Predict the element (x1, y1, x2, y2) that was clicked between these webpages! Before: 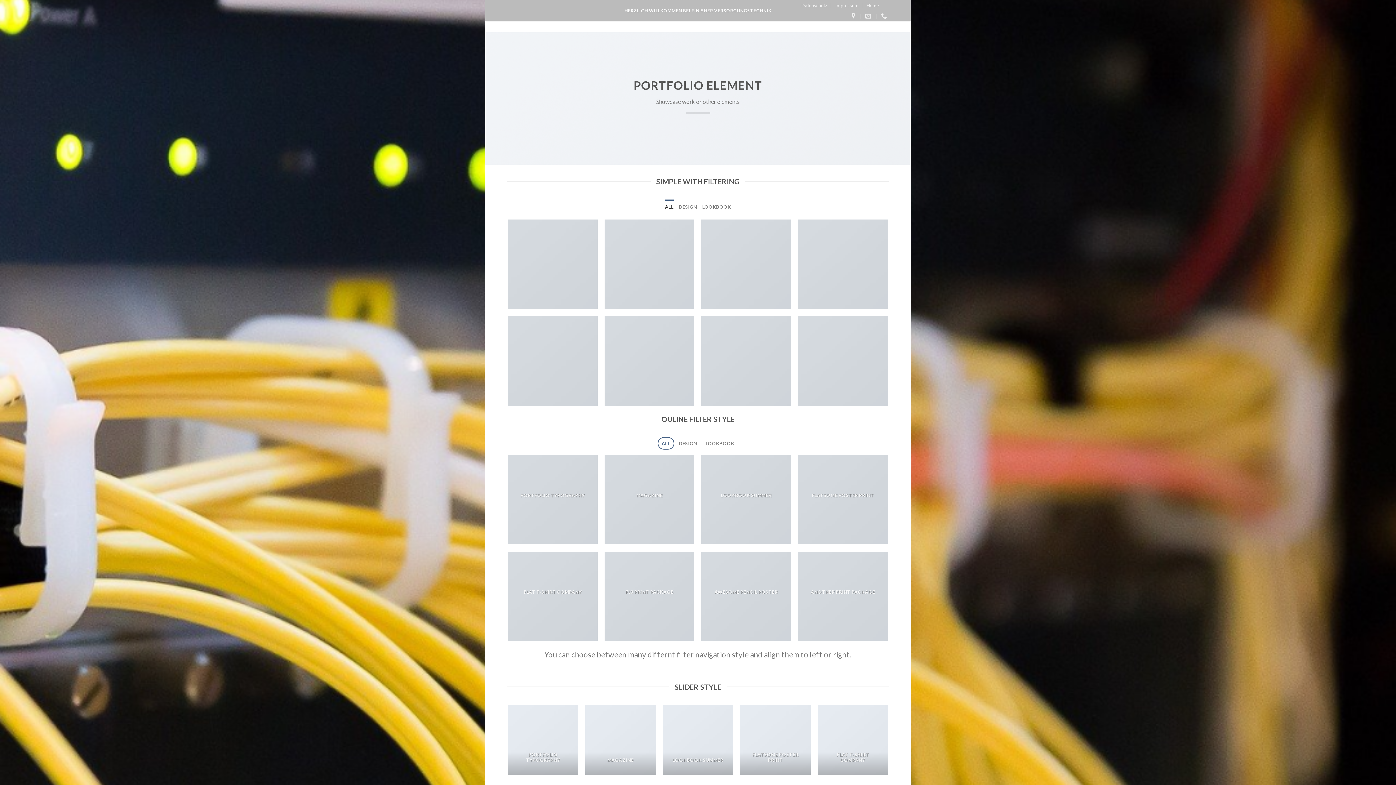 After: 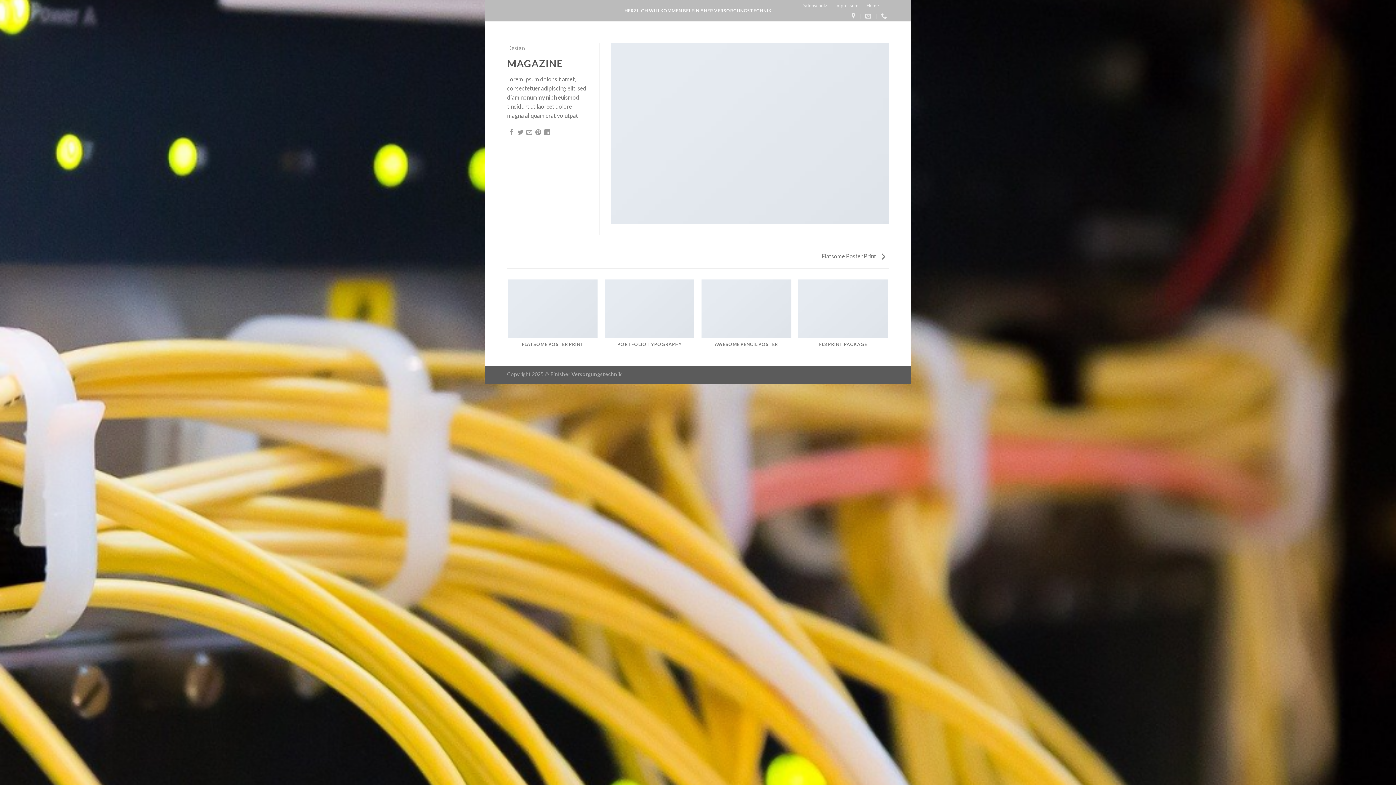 Action: bbox: (585, 705, 655, 775) label: MAGAZINE

DESIGN